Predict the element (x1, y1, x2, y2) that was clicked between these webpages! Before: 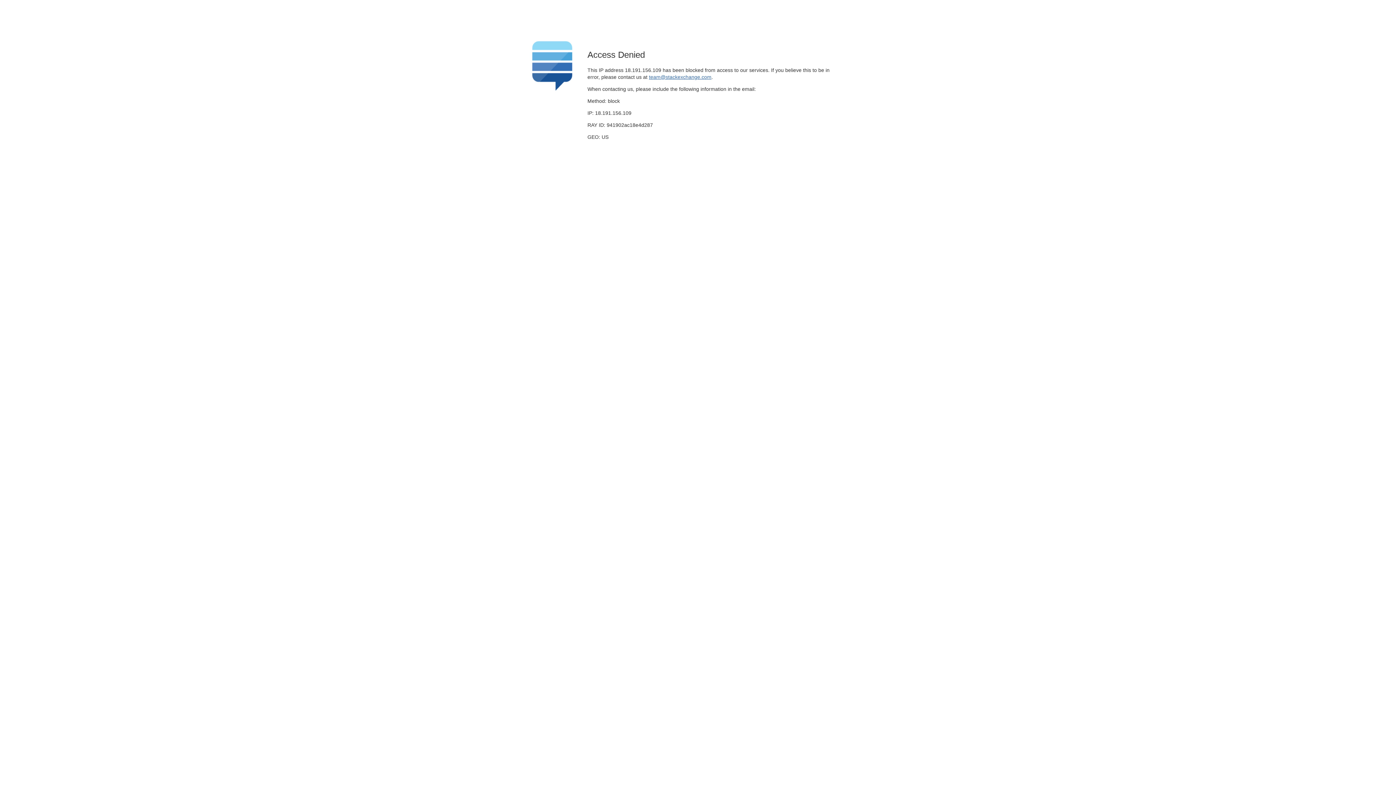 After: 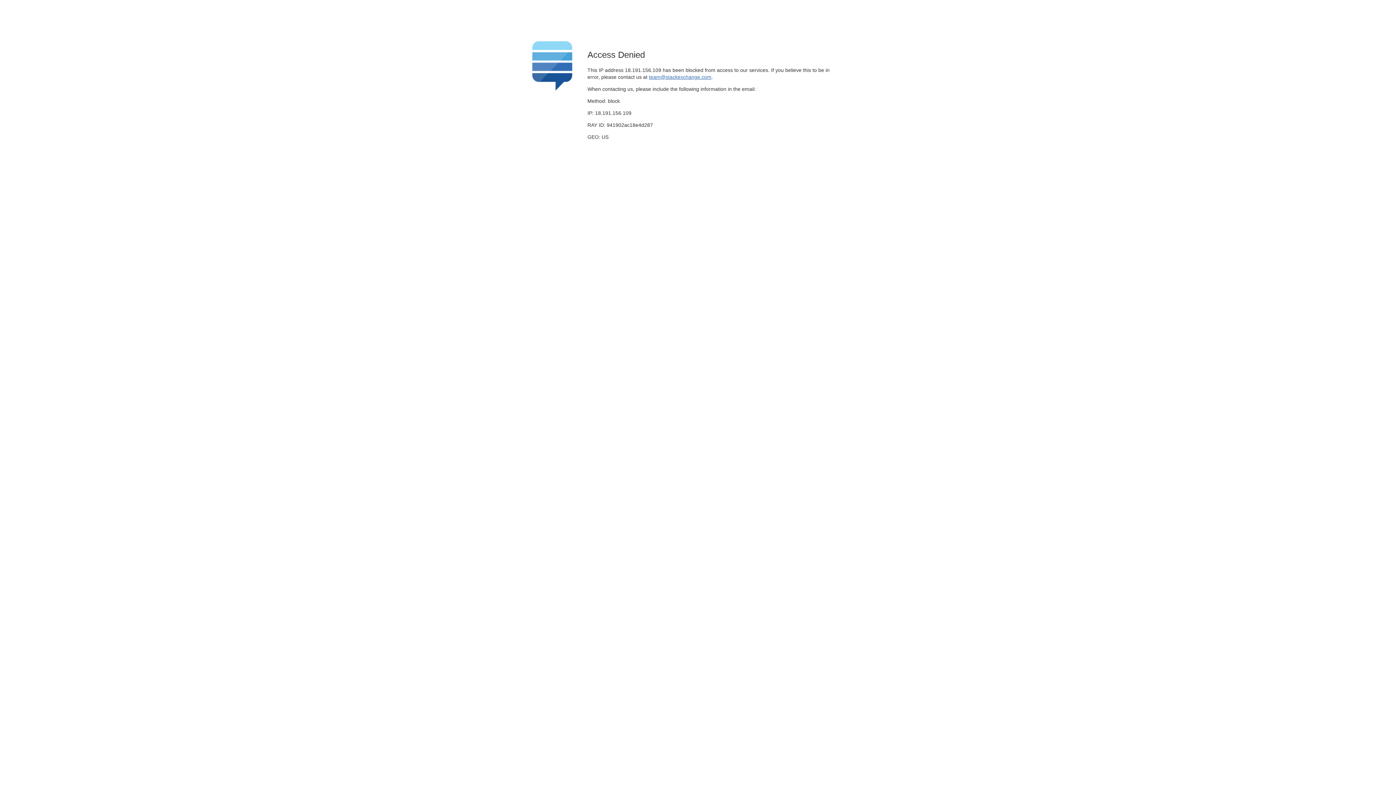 Action: label: team@stackexchange.com bbox: (649, 74, 711, 79)